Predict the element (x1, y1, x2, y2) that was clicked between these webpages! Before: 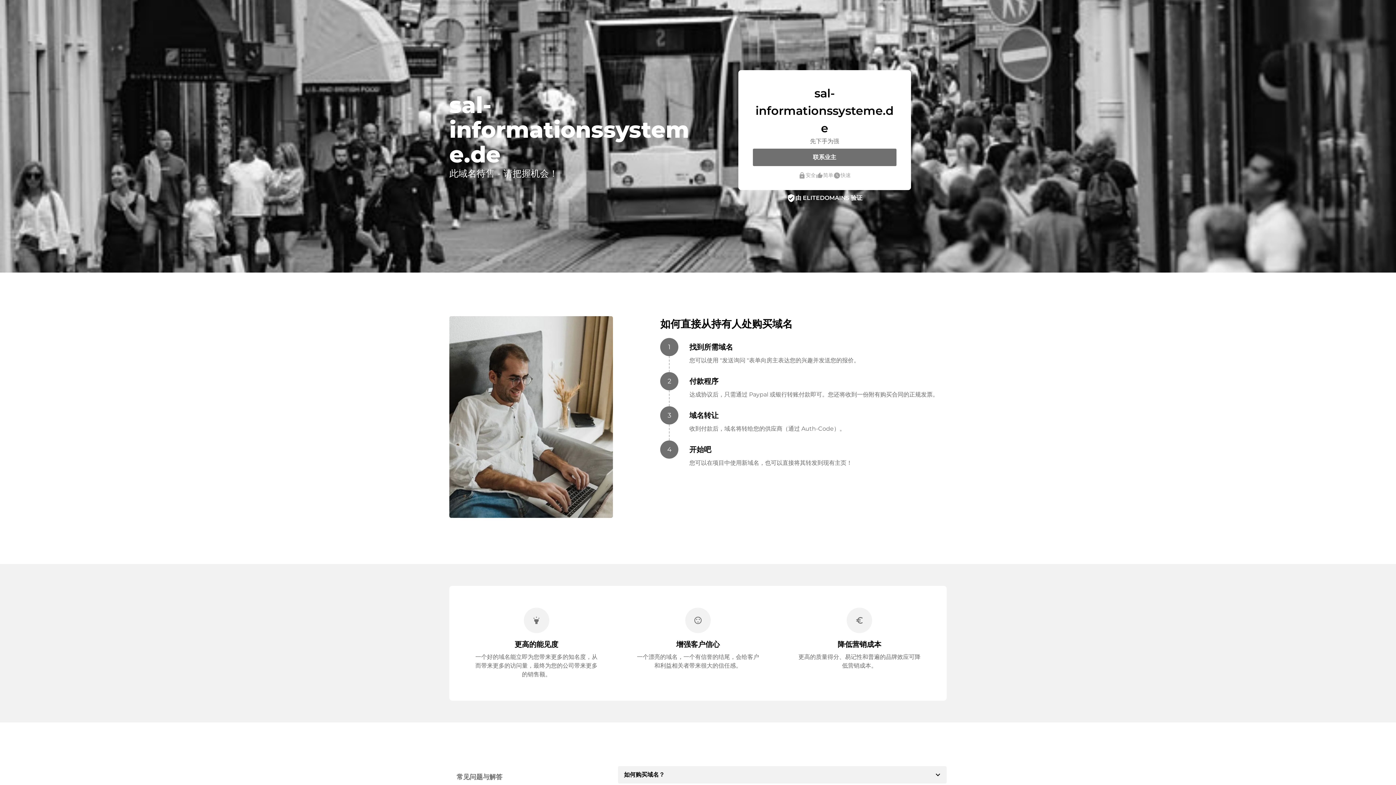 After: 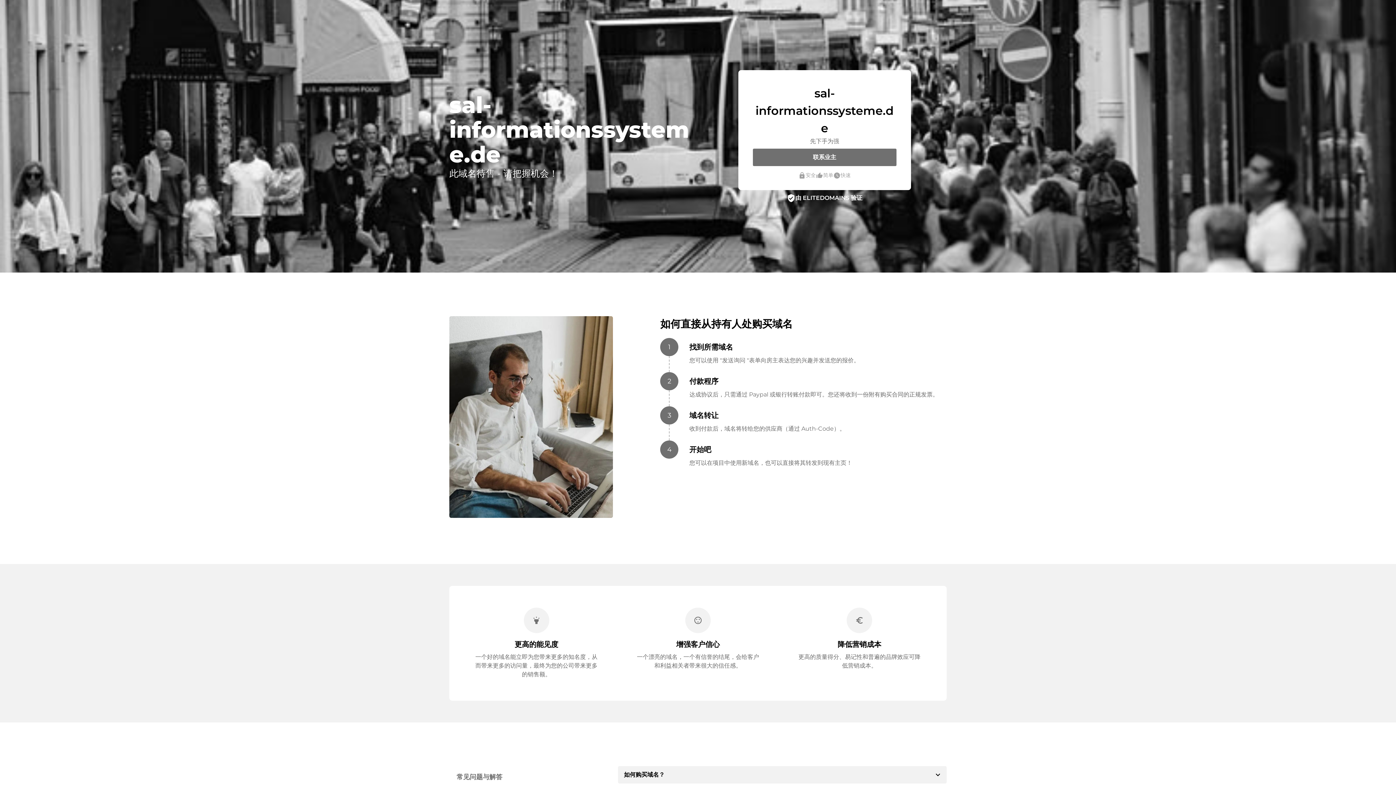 Action: label: 由 ELITEDOMAINS 验证 bbox: (795, 193, 862, 202)